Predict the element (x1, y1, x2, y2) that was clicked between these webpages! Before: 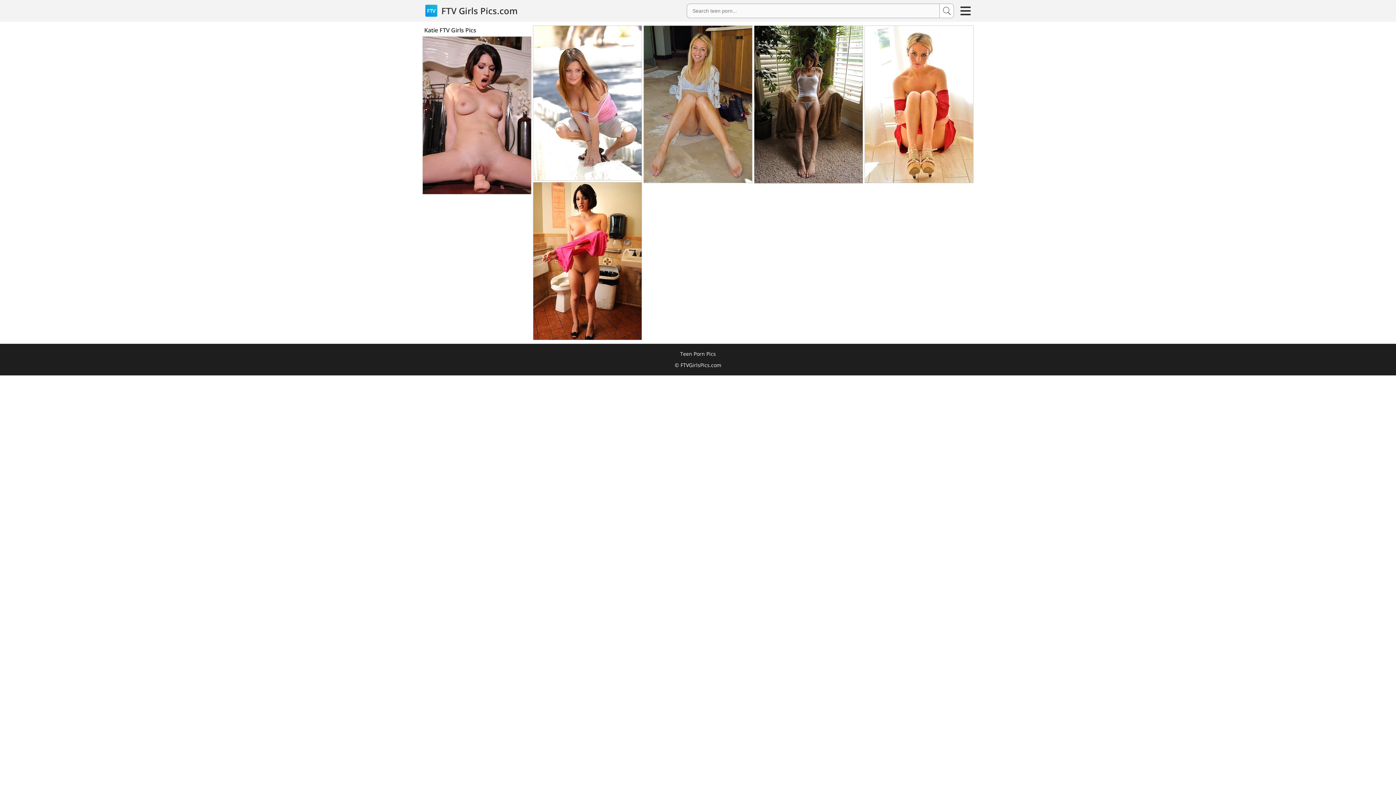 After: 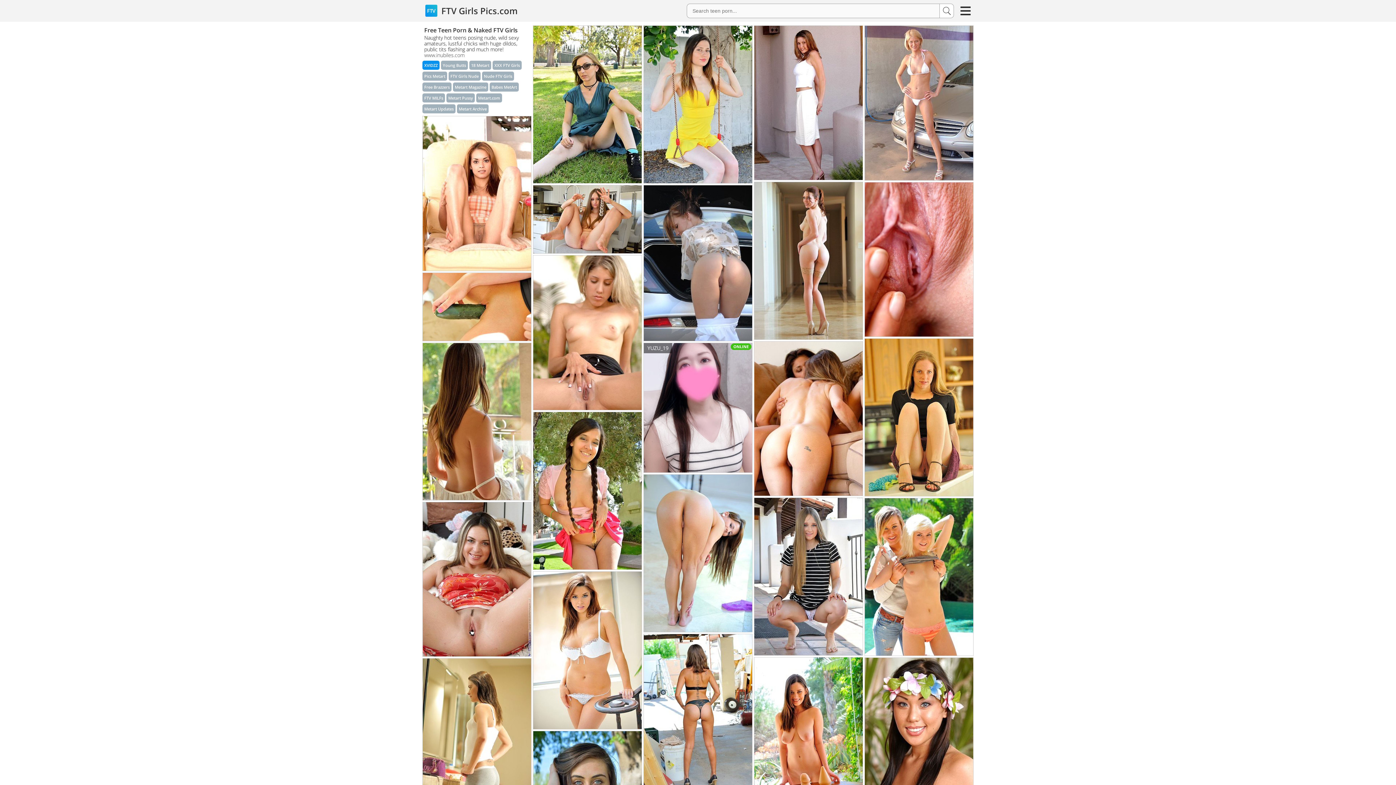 Action: label:  FTV Girls Pics.com bbox: (423, 4, 517, 16)